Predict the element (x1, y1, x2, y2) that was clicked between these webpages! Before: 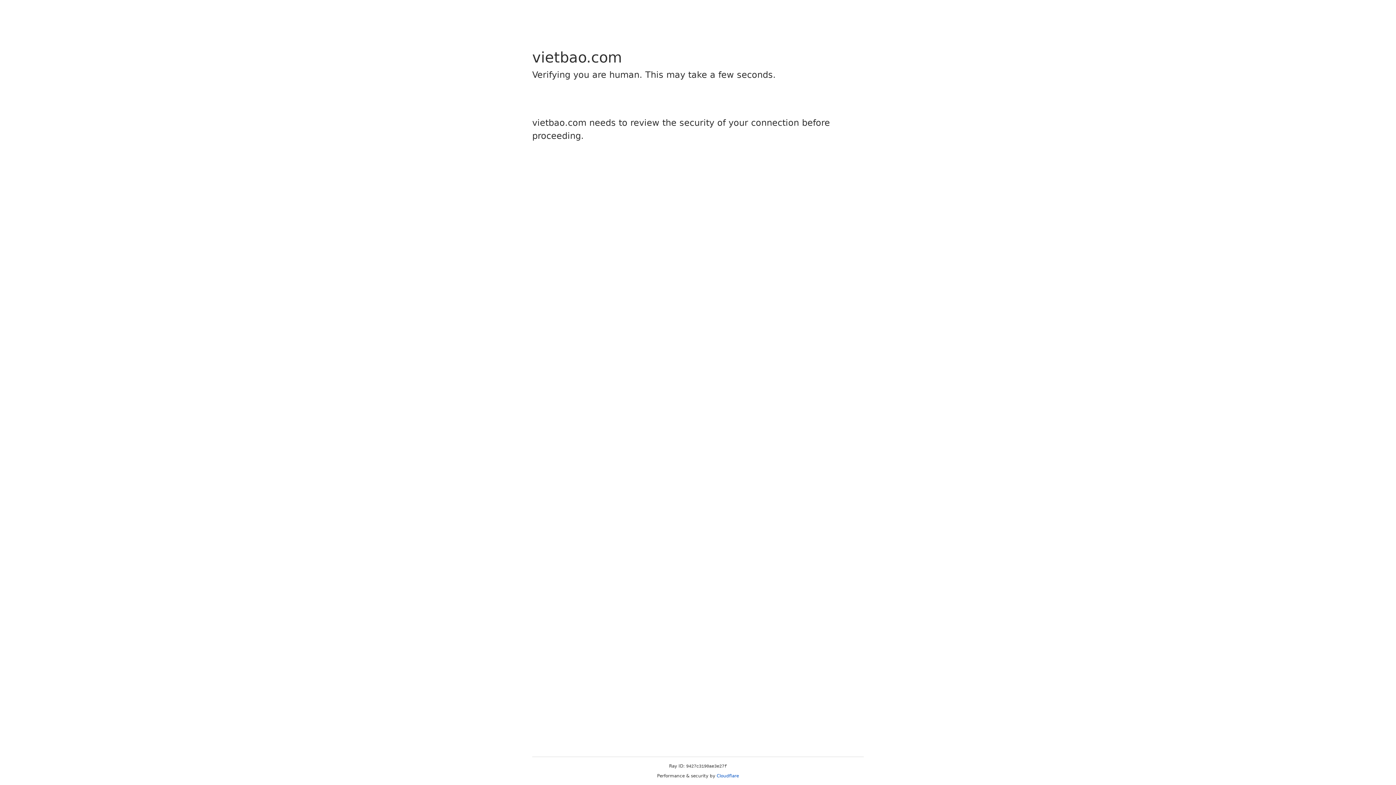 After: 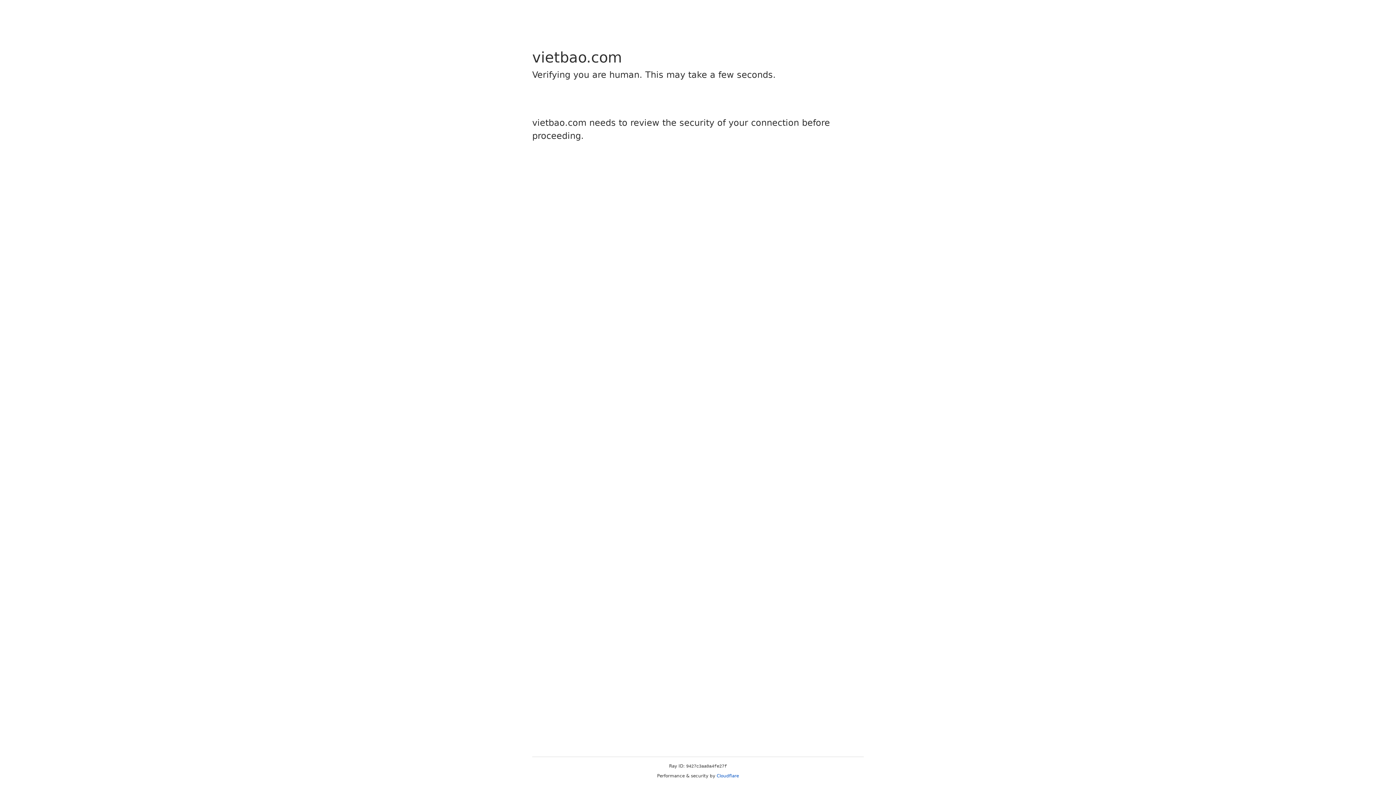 Action: label: Cloudflare bbox: (716, 773, 739, 778)